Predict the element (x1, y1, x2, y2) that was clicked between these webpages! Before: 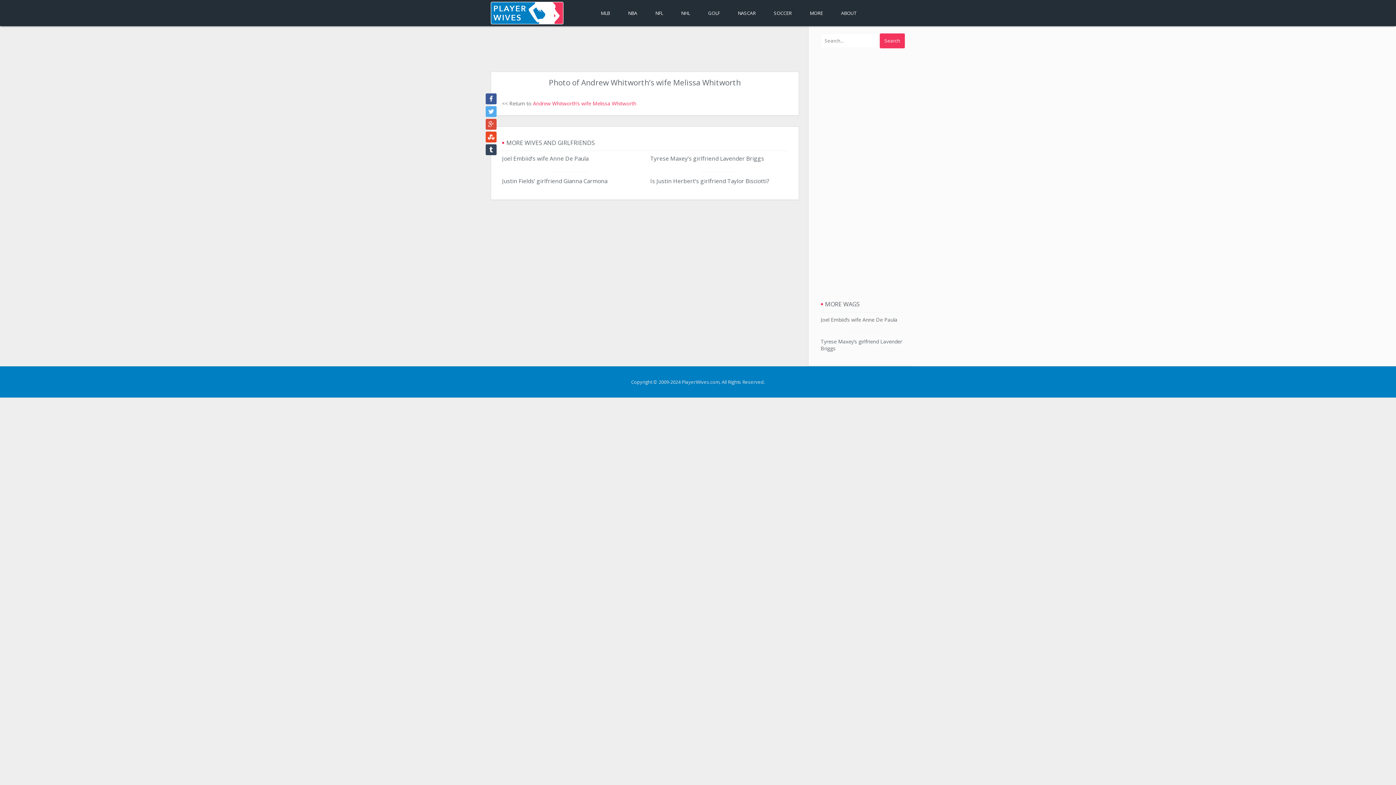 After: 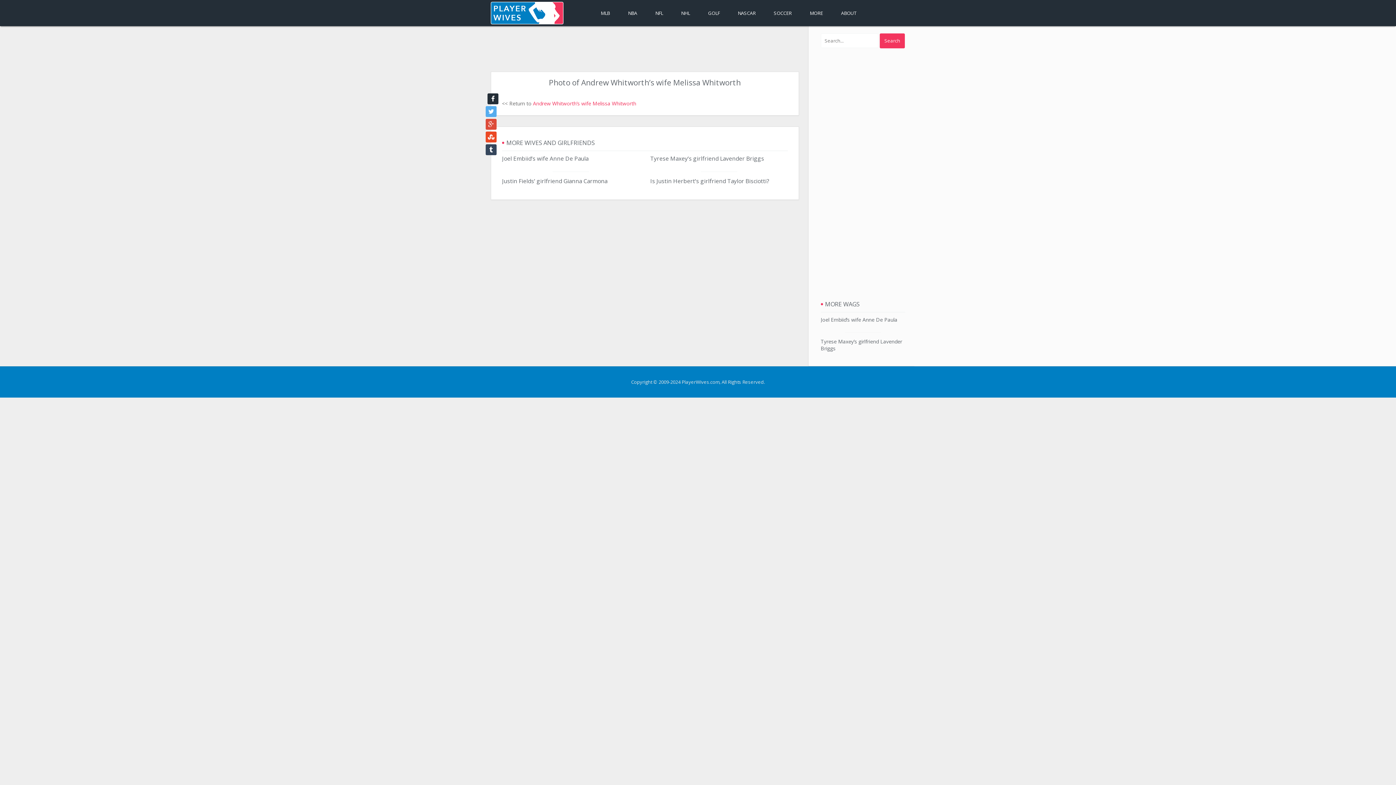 Action: bbox: (485, 93, 496, 104)